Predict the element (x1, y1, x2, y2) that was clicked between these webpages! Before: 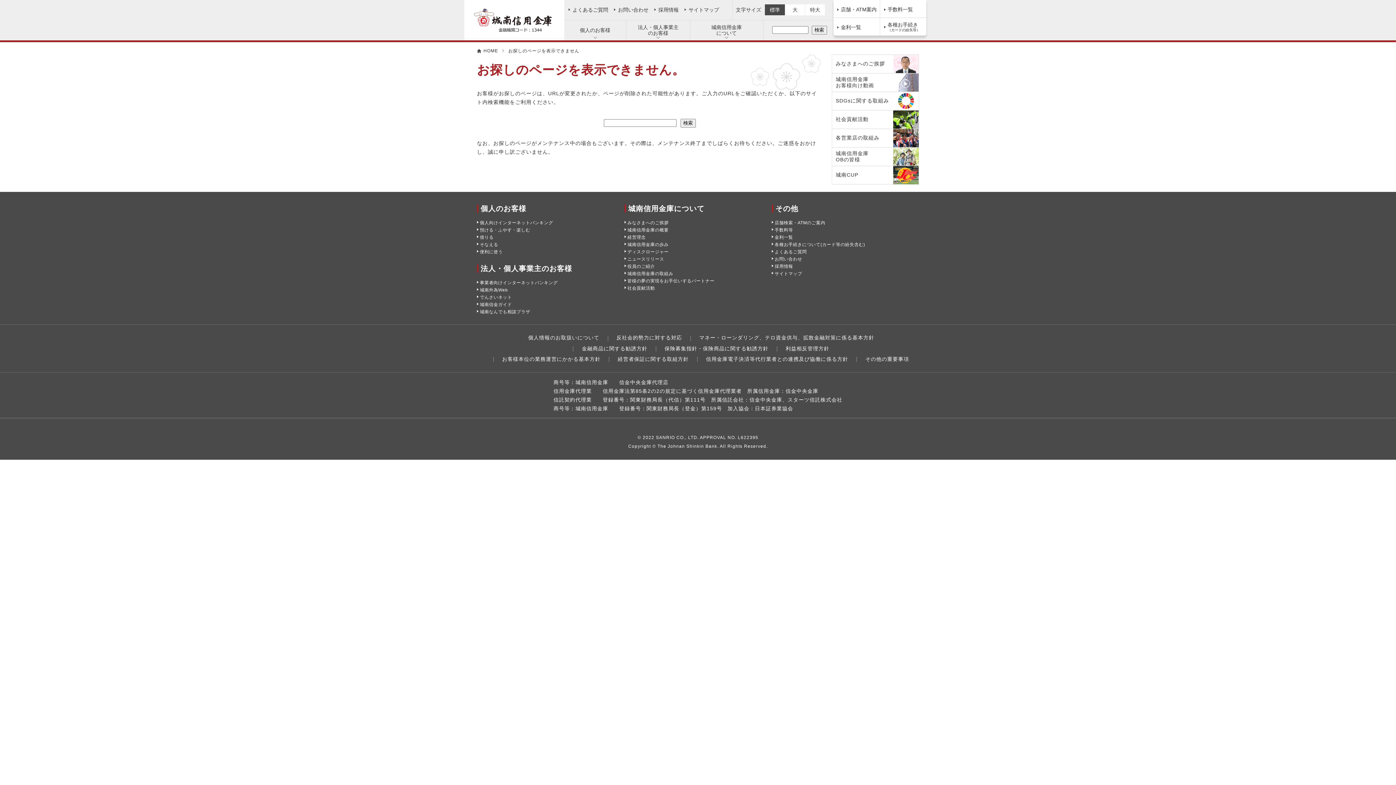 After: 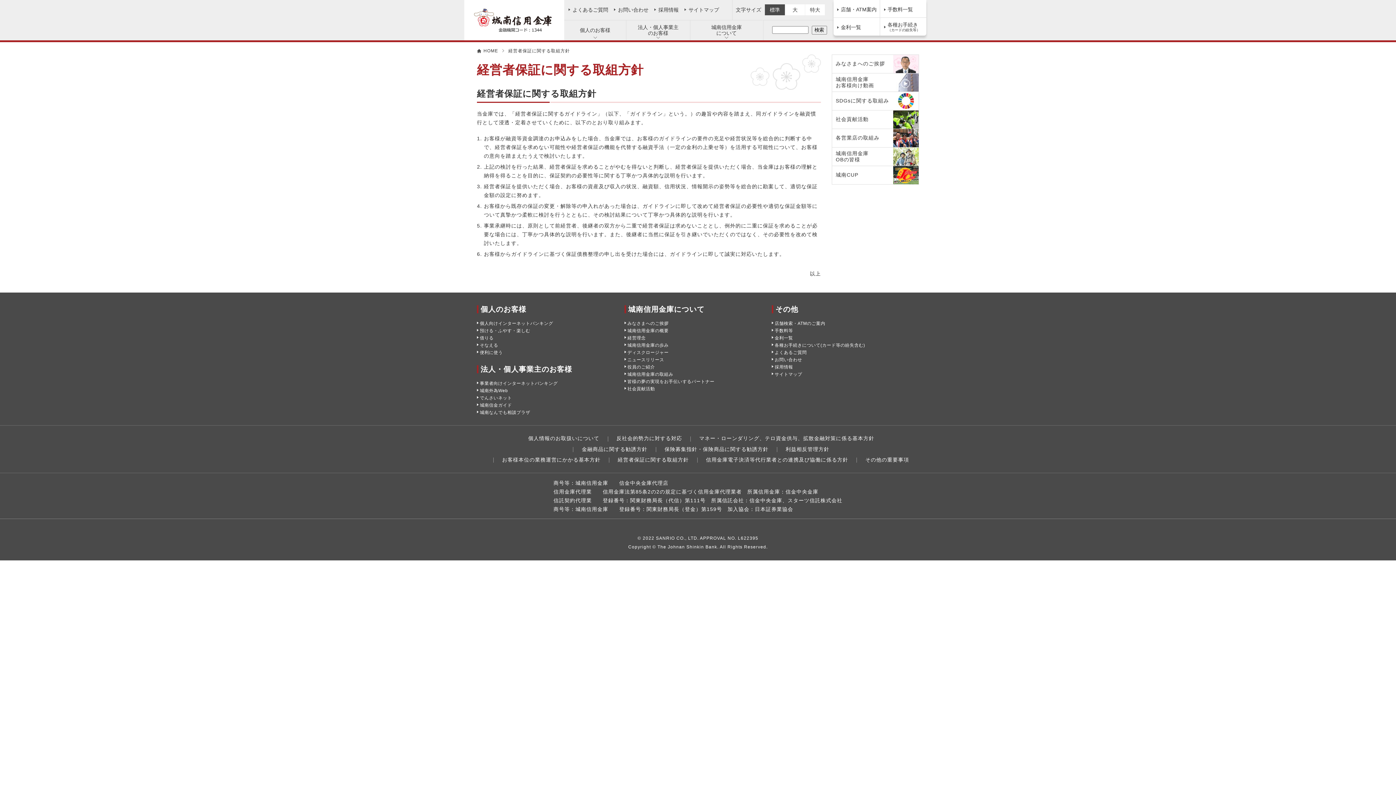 Action: label: 経営者保証に関する取組方針 bbox: (617, 356, 689, 362)